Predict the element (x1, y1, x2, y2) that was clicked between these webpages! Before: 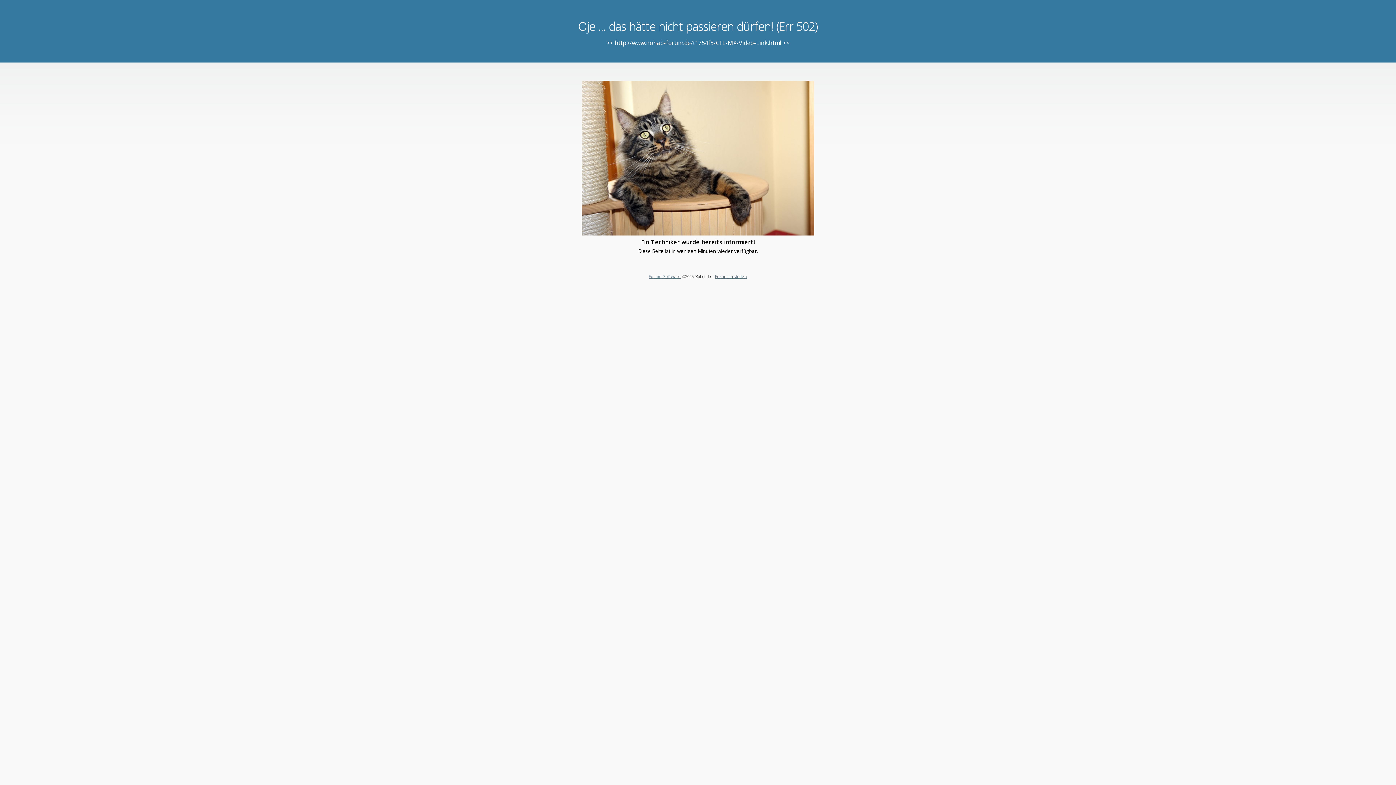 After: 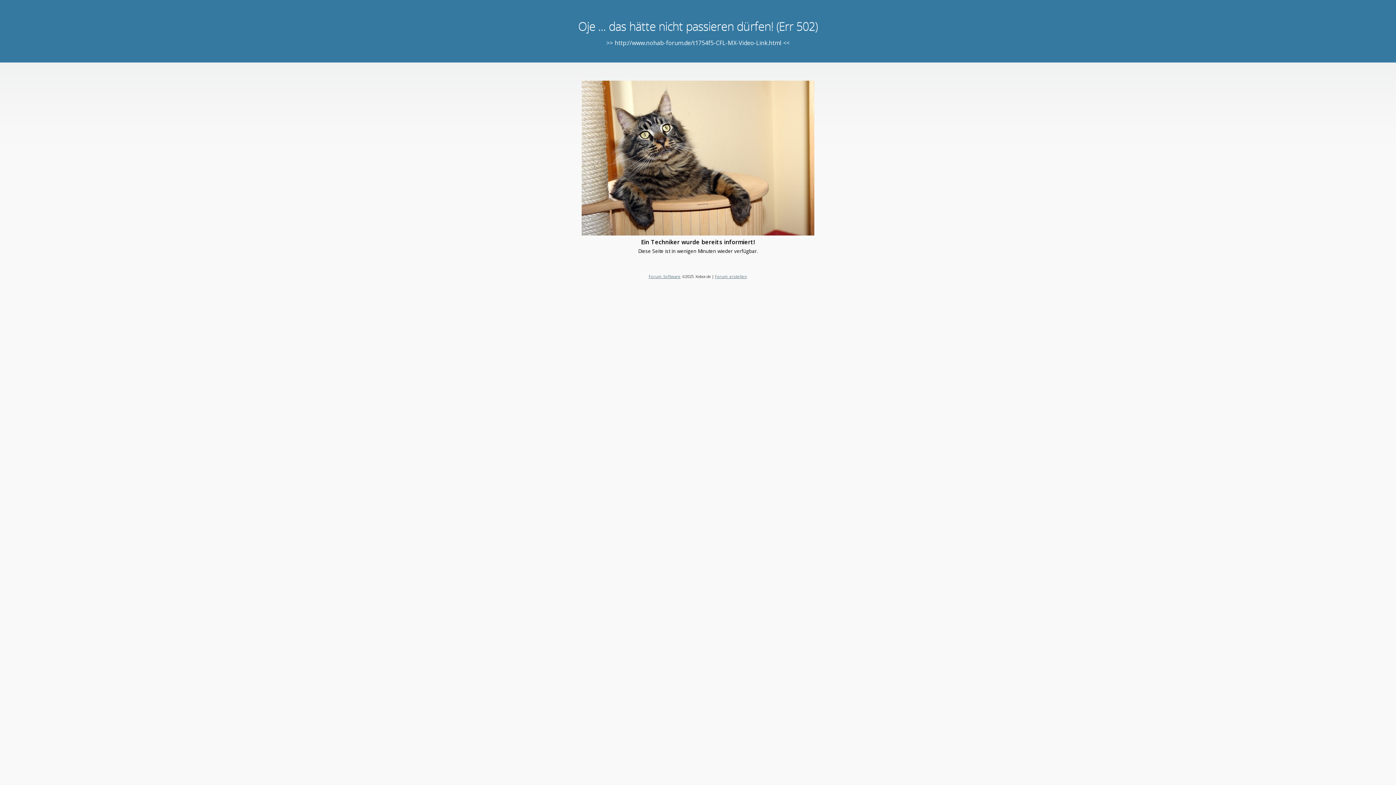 Action: bbox: (715, 273, 747, 279) label: Forum erstellen